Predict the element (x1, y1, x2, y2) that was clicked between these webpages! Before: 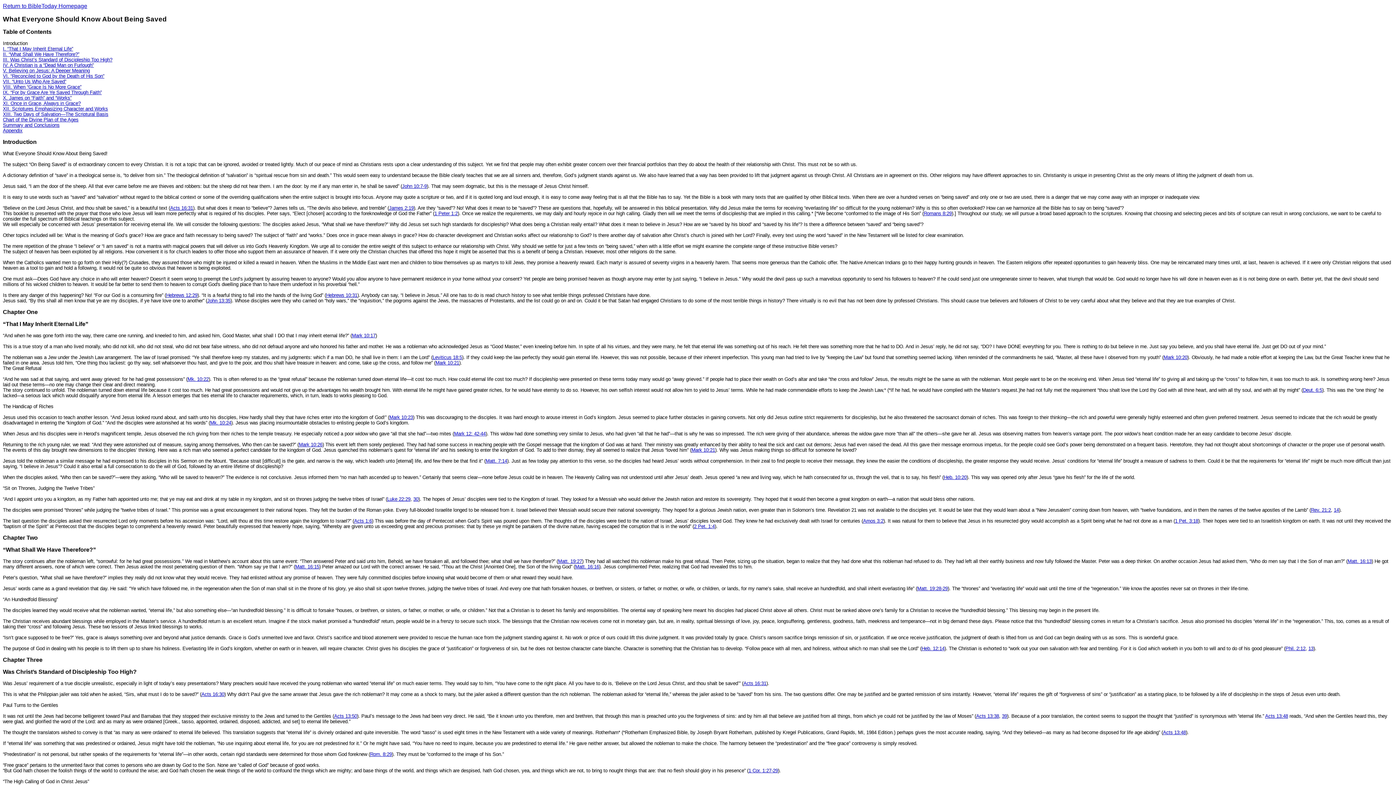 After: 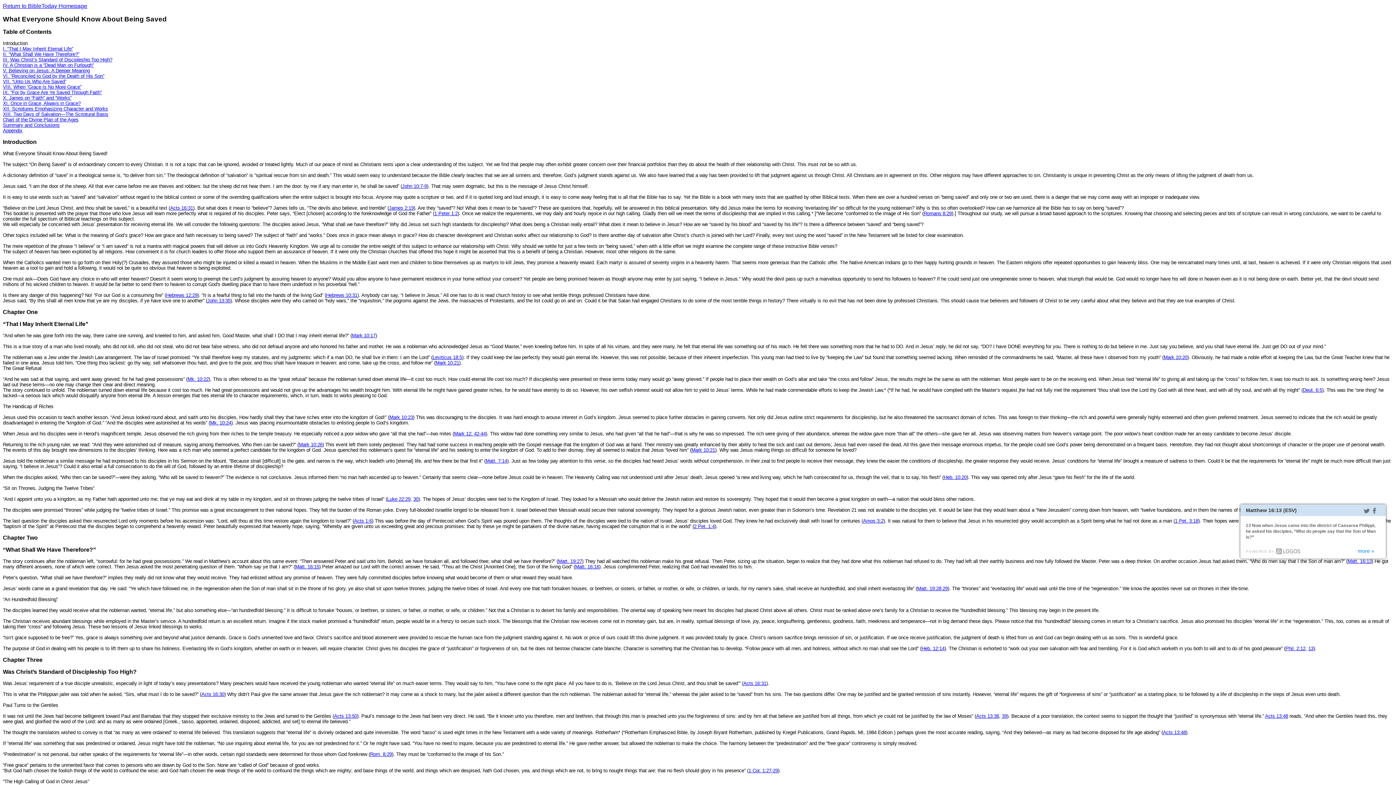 Action: label: Matt. 16:13 bbox: (1348, 558, 1372, 564)